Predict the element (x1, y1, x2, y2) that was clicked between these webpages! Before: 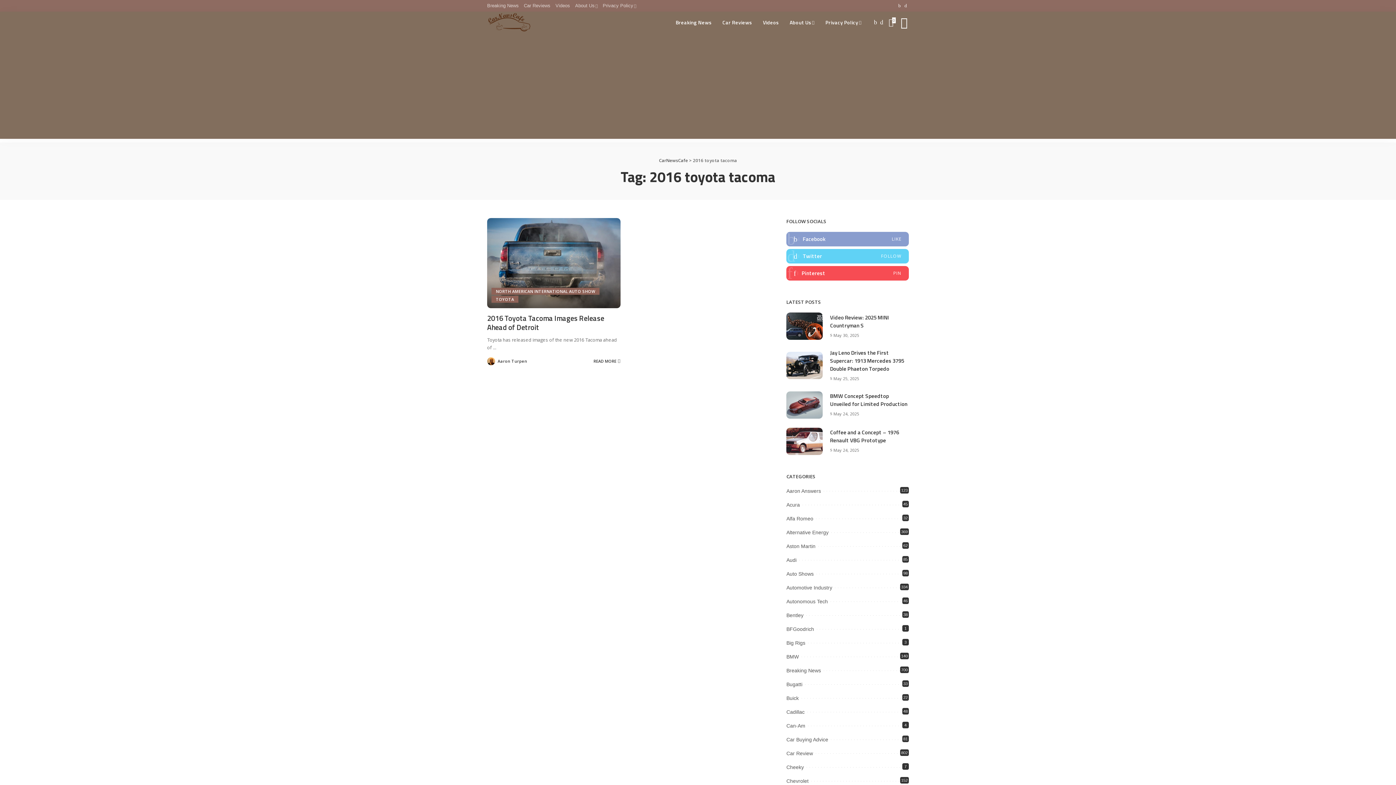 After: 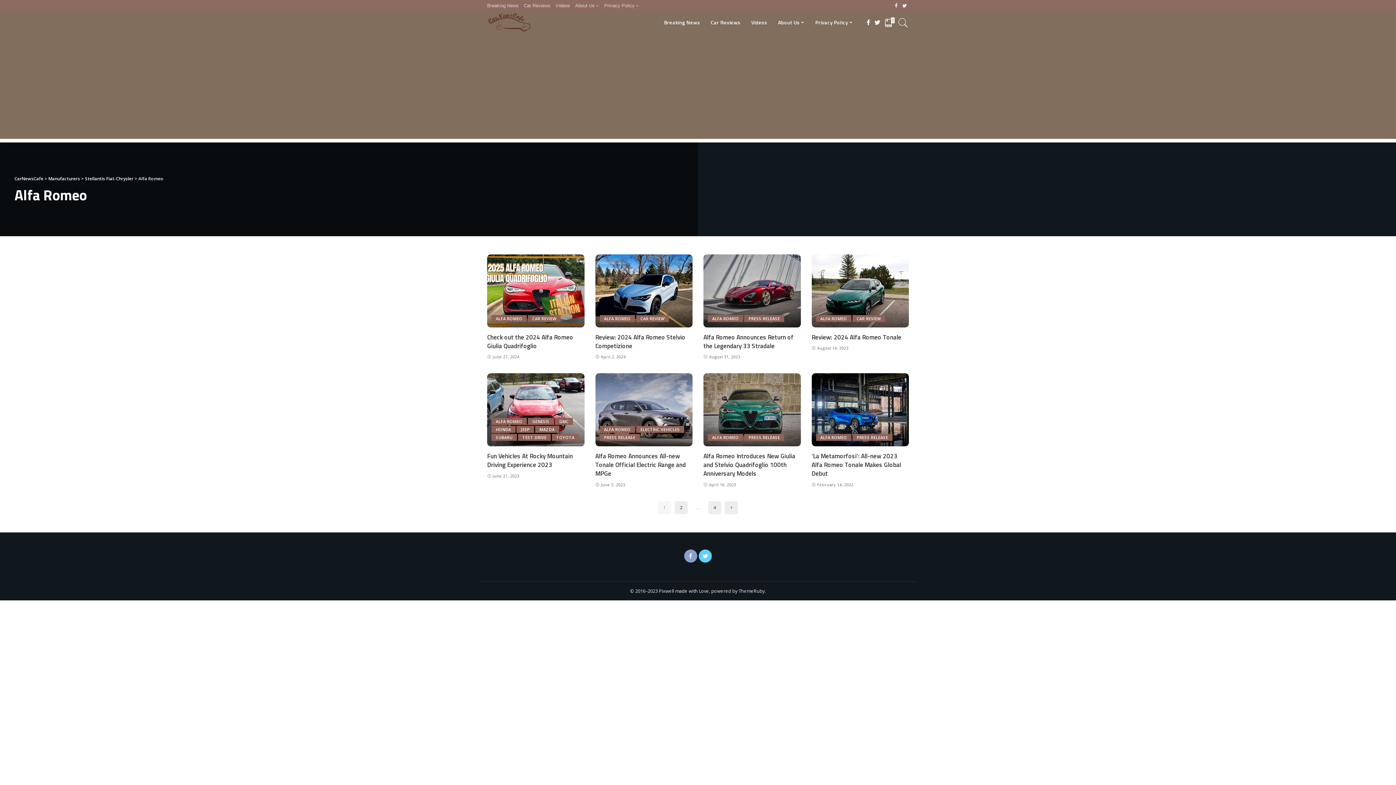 Action: bbox: (786, 515, 813, 521) label: Alfa Romeo
32